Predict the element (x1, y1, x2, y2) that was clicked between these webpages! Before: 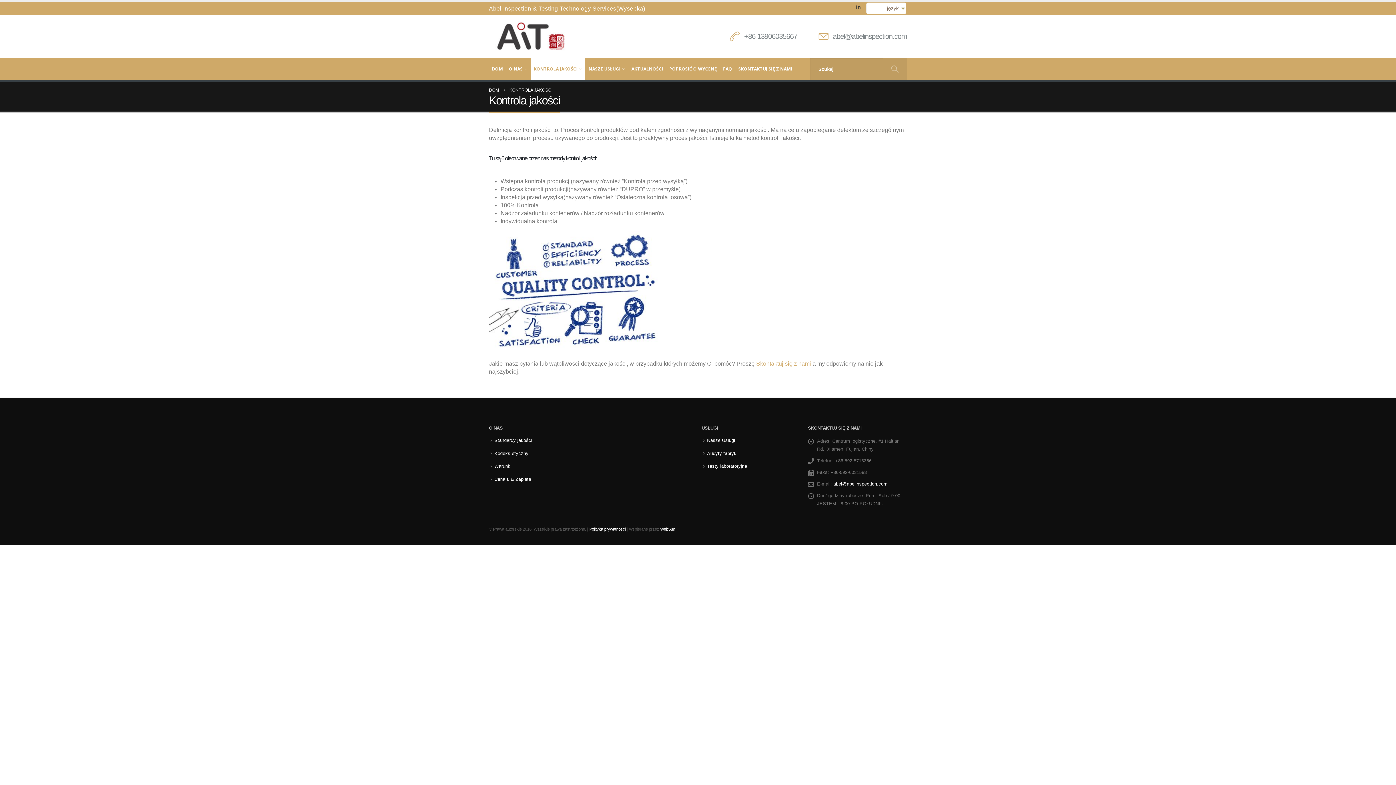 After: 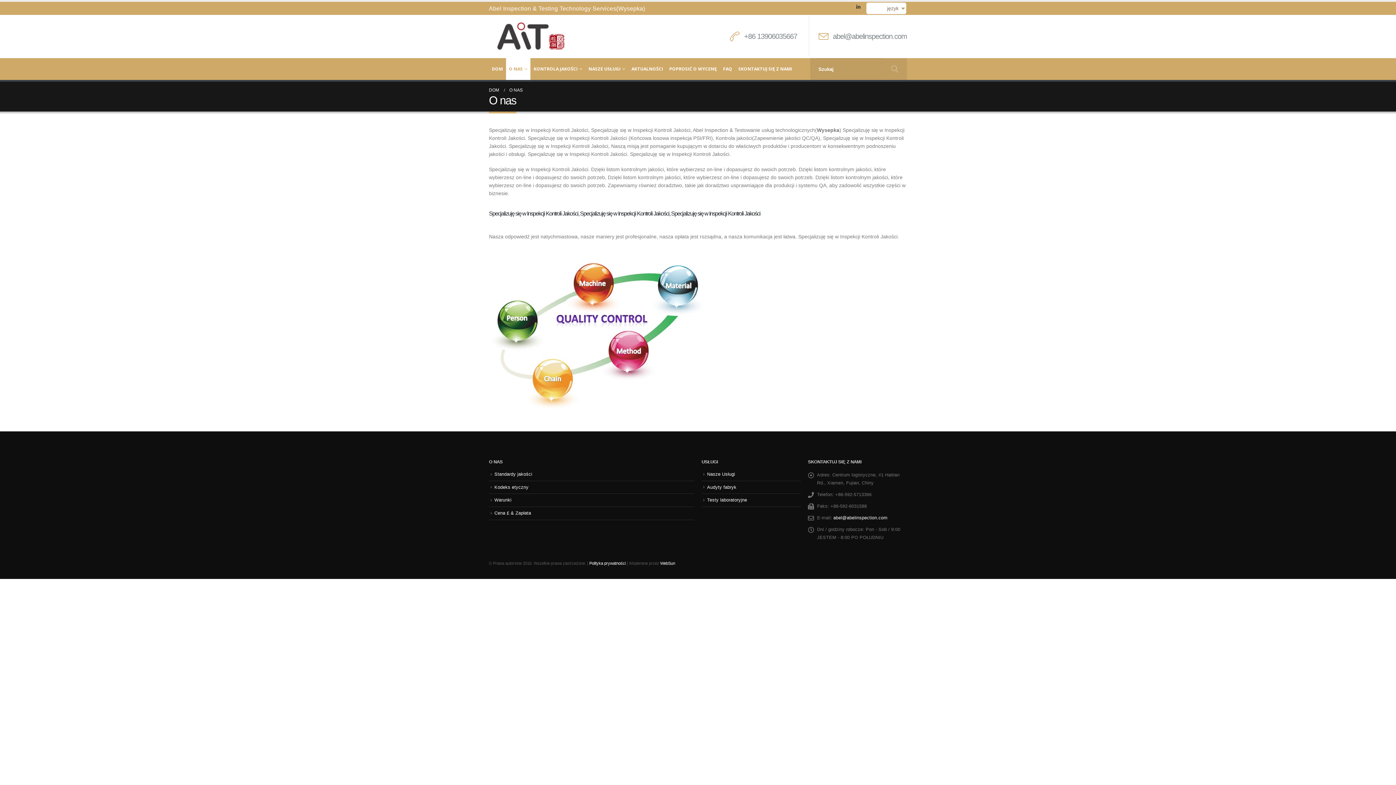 Action: label: O NAS bbox: (506, 58, 530, 80)